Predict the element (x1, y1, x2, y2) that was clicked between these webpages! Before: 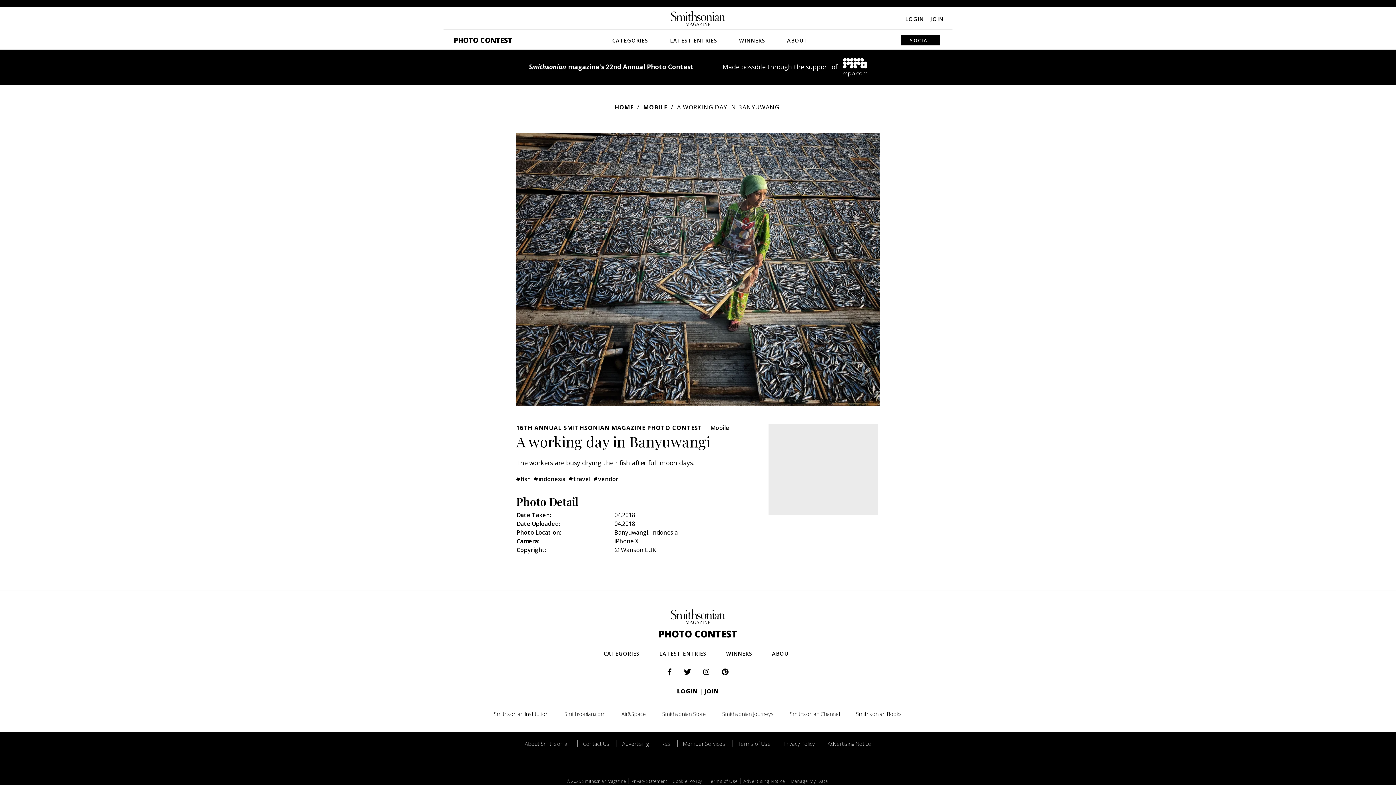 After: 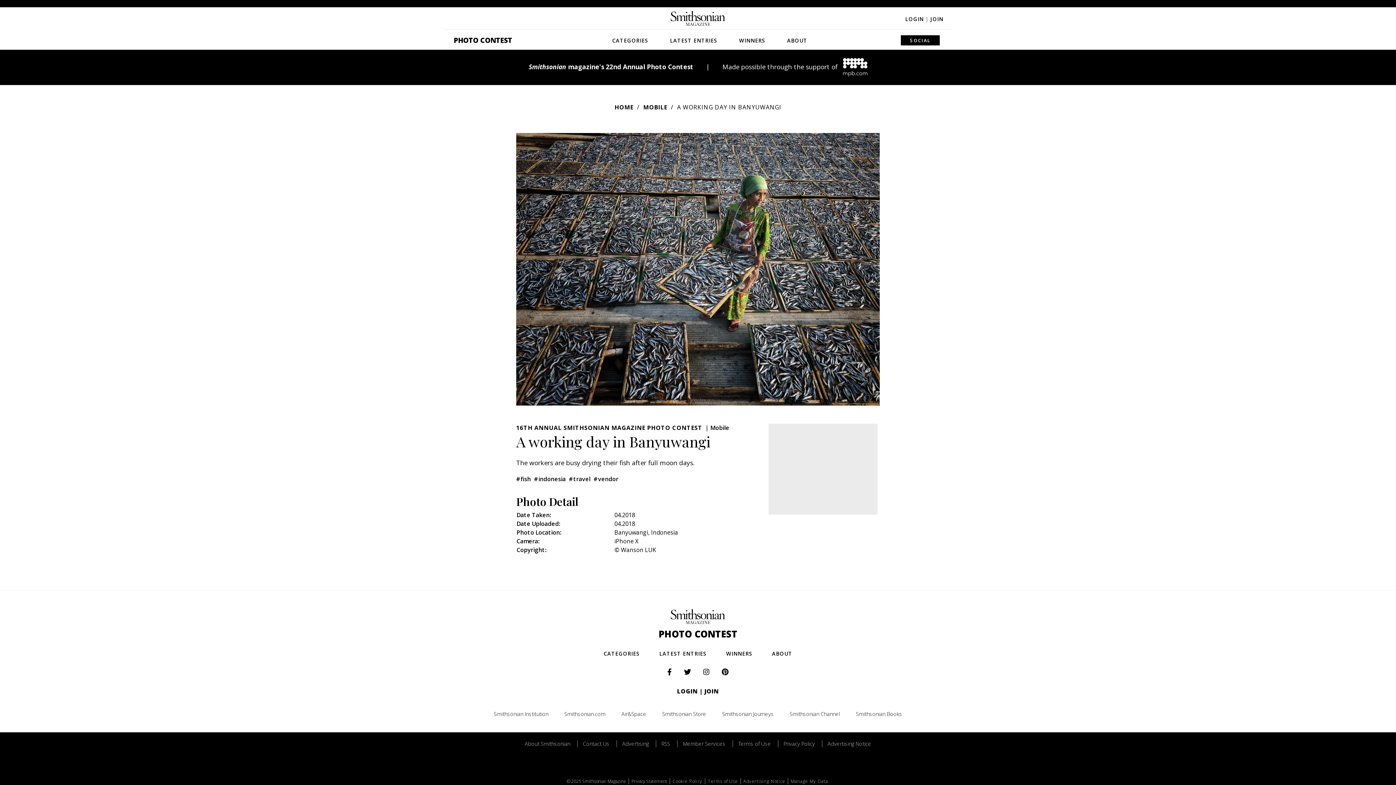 Action: bbox: (662, 668, 677, 676)